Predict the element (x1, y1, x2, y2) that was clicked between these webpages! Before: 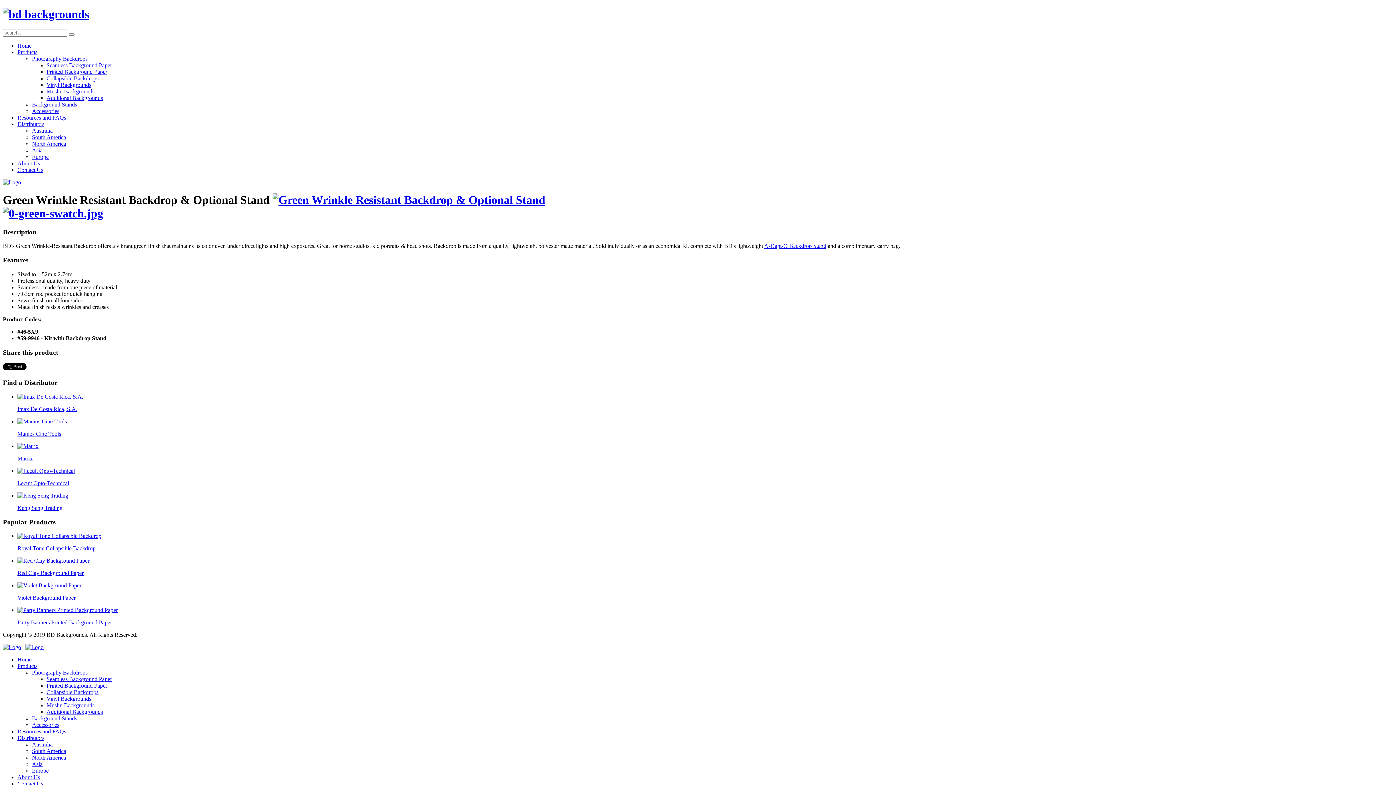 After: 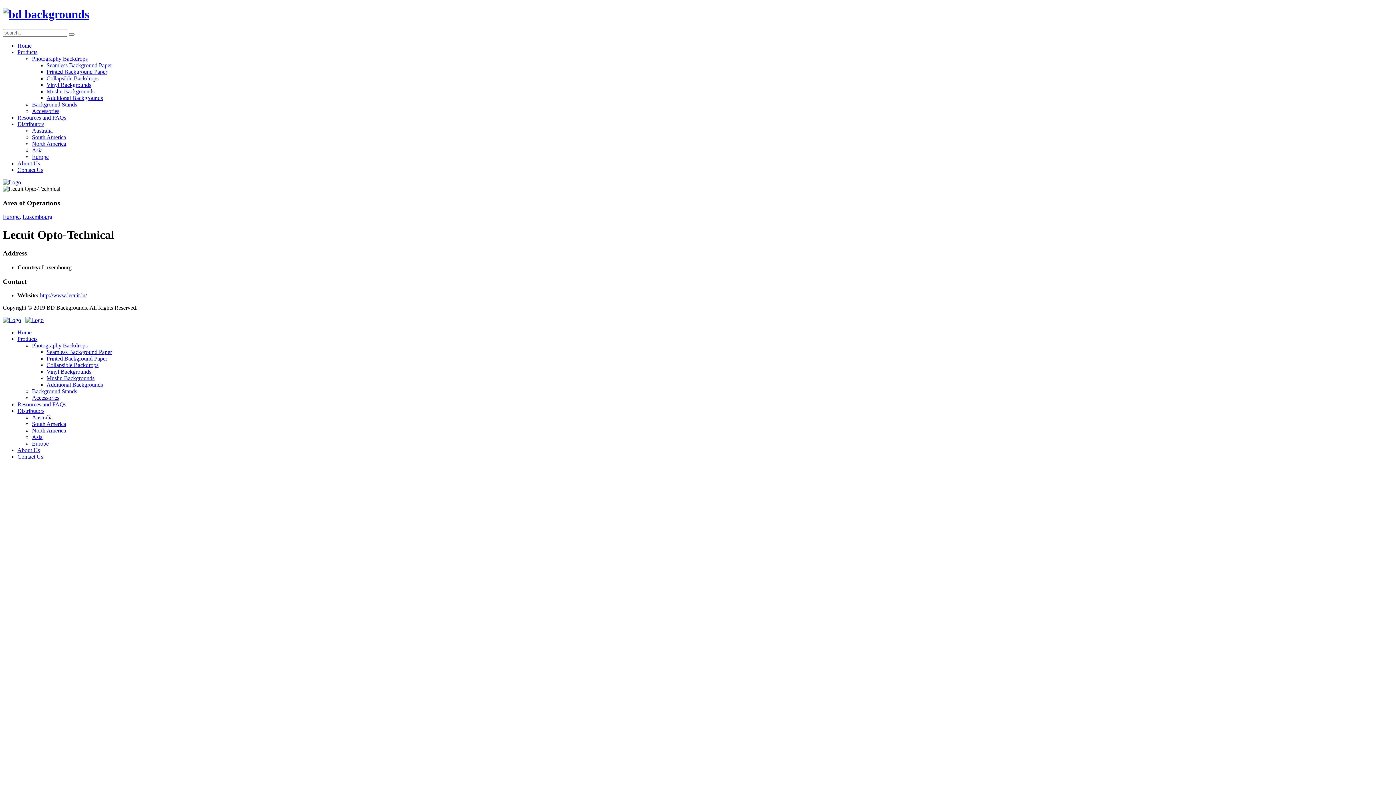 Action: bbox: (17, 467, 74, 474)